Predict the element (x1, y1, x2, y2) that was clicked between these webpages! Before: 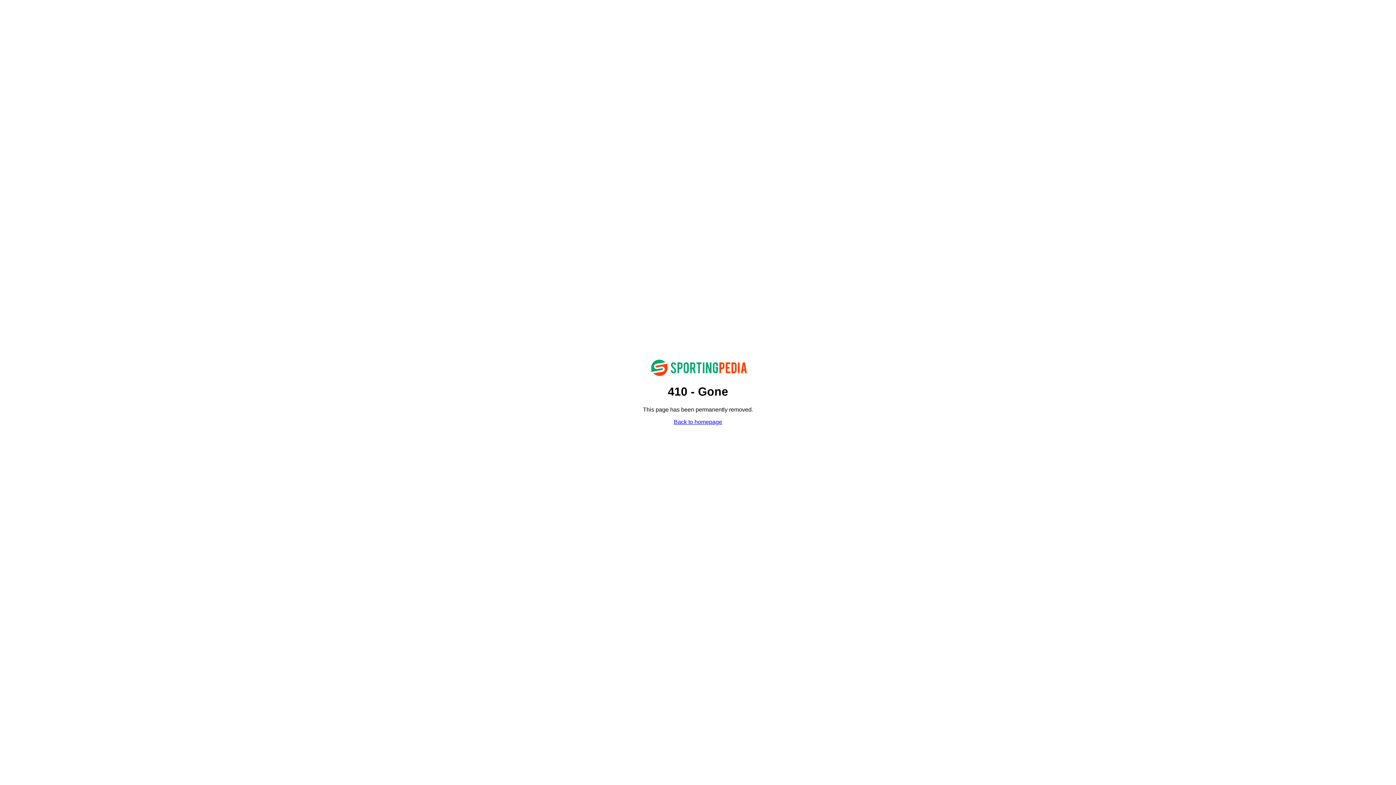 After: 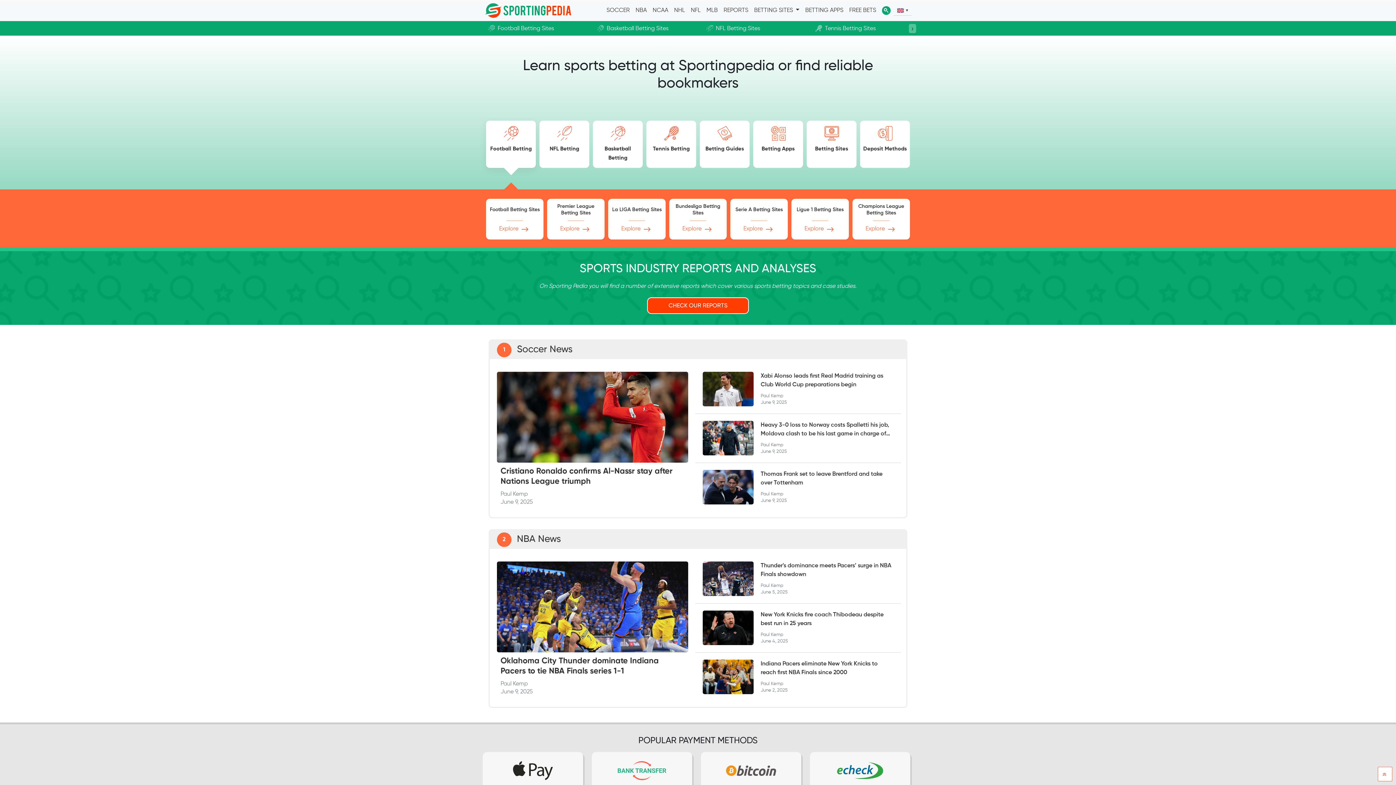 Action: bbox: (649, 371, 747, 377)